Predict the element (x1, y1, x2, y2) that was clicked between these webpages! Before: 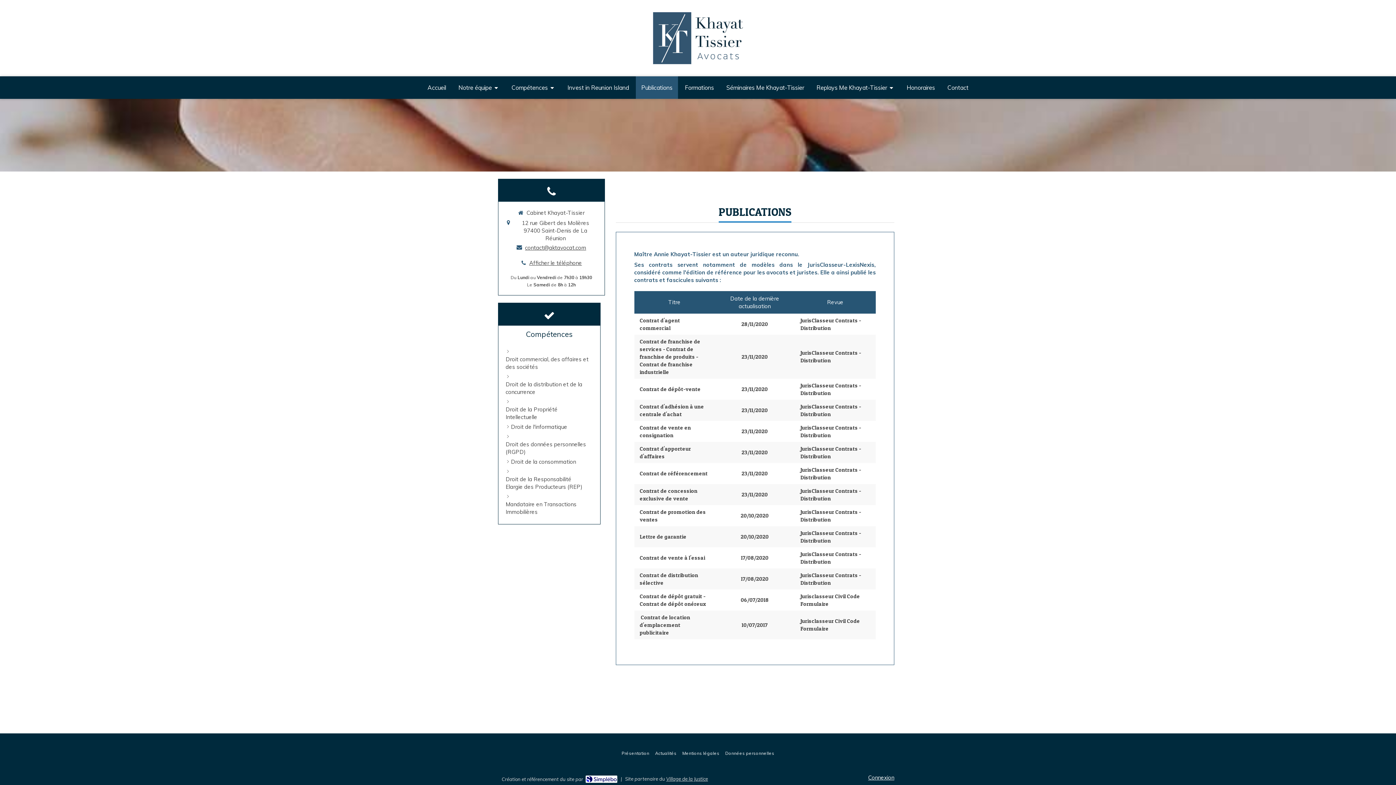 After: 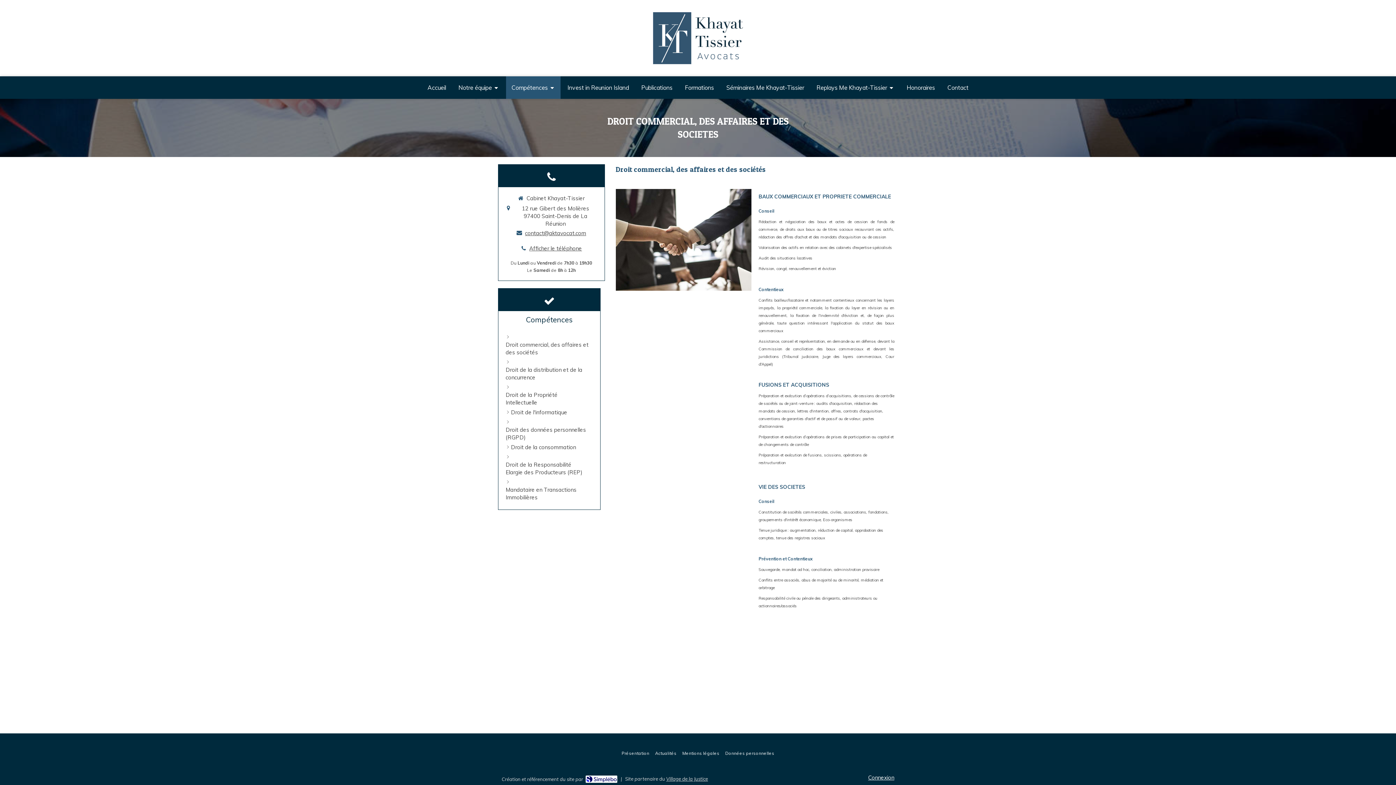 Action: bbox: (505, 355, 590, 370) label: Droit commercial, des affaires et des sociétés